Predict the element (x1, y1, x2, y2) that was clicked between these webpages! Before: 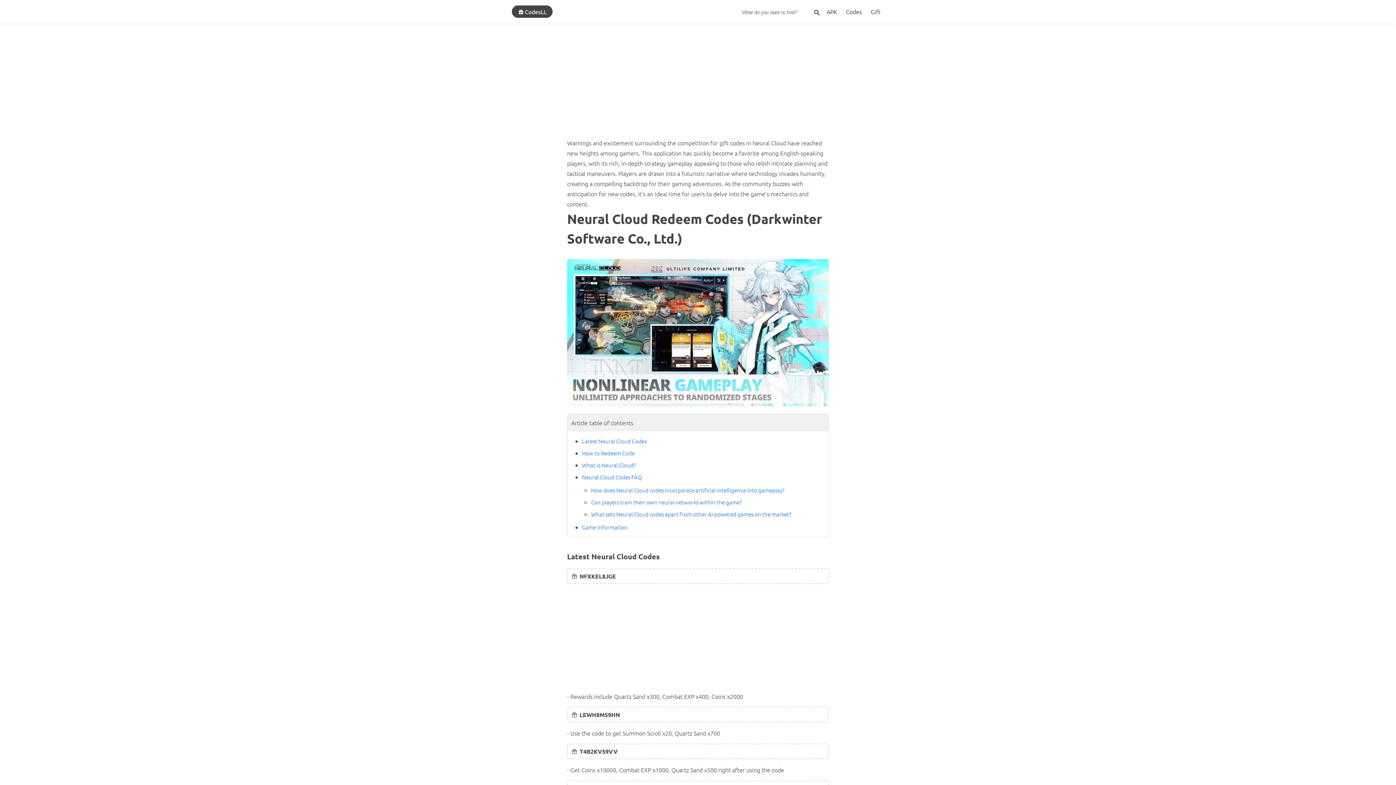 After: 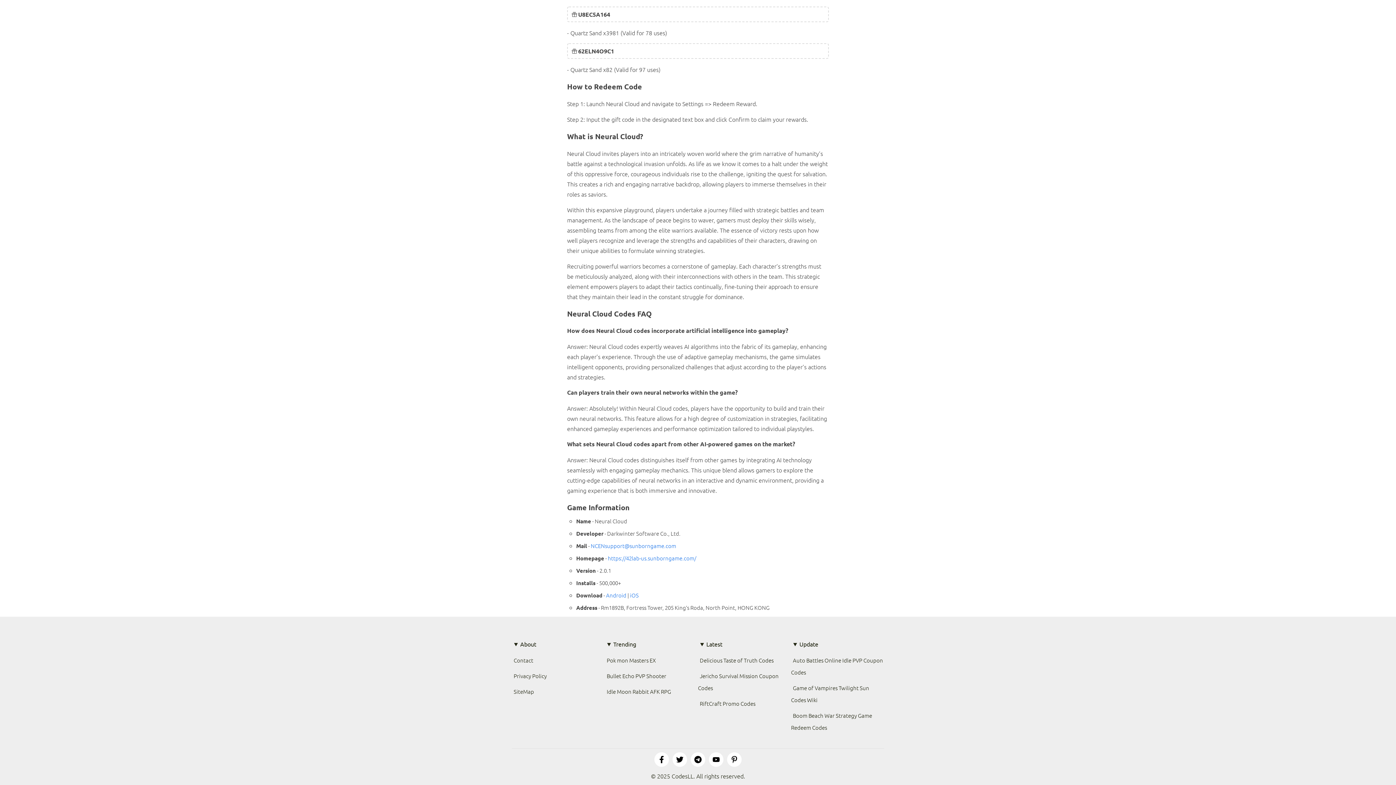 Action: bbox: (582, 461, 636, 469) label: What is Neural Cloud?